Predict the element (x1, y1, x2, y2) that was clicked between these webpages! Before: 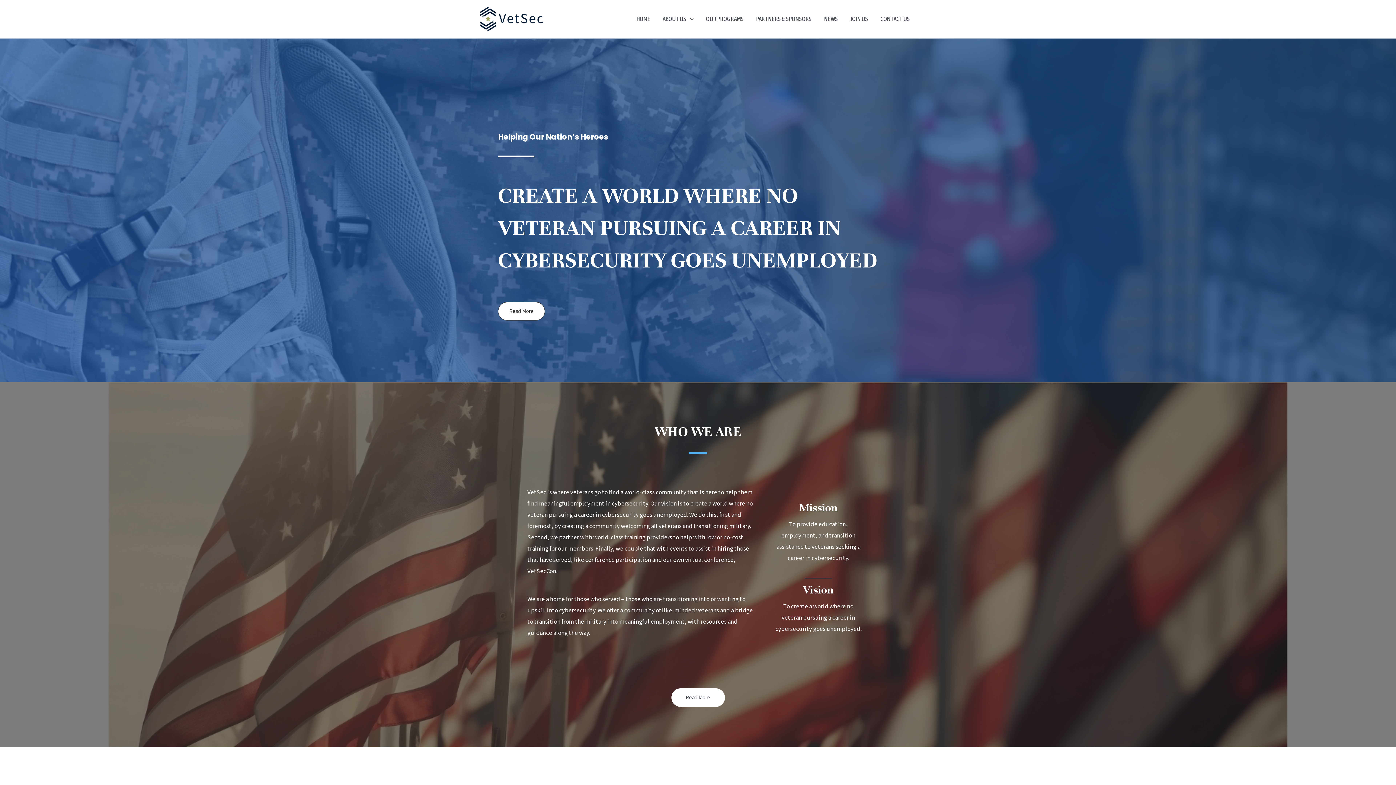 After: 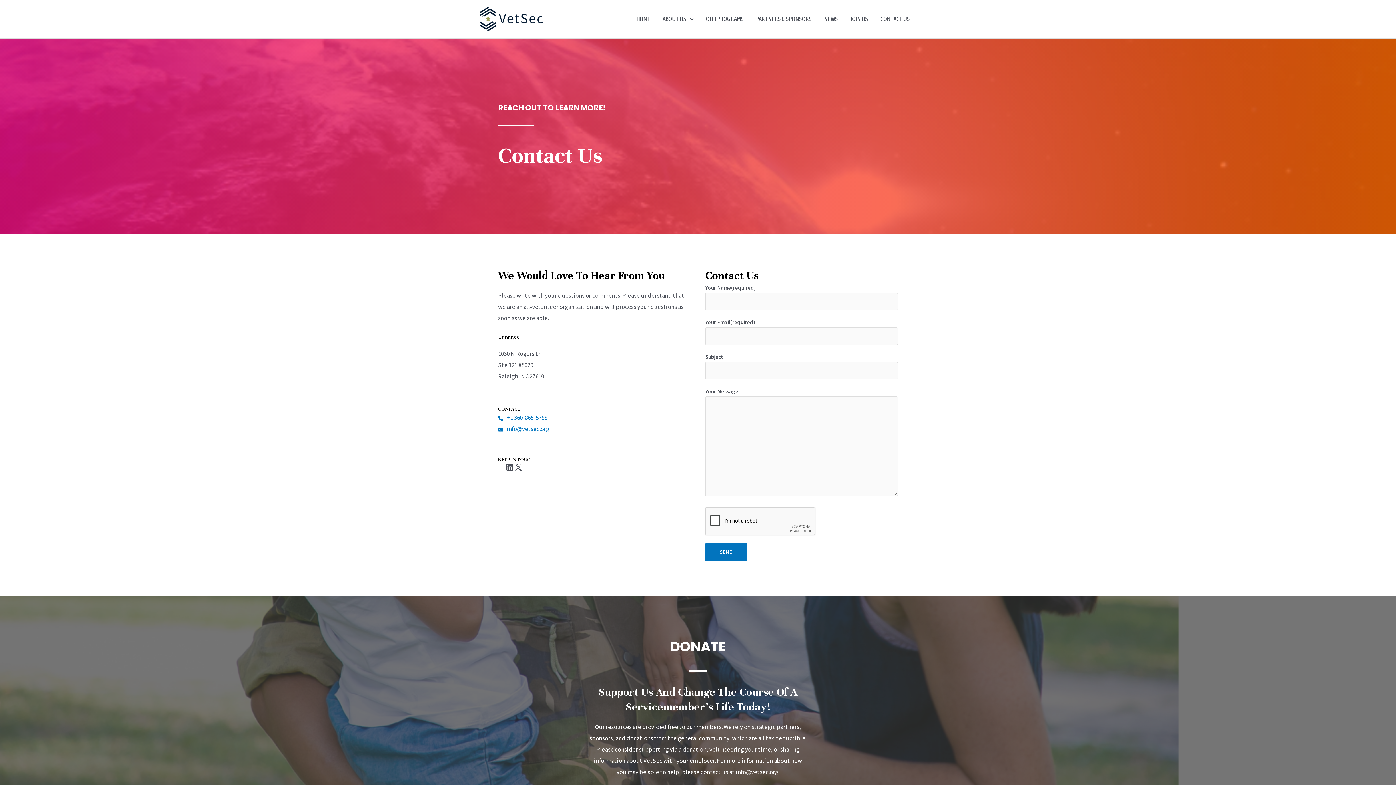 Action: bbox: (874, 11, 916, 26) label: CONTACT US